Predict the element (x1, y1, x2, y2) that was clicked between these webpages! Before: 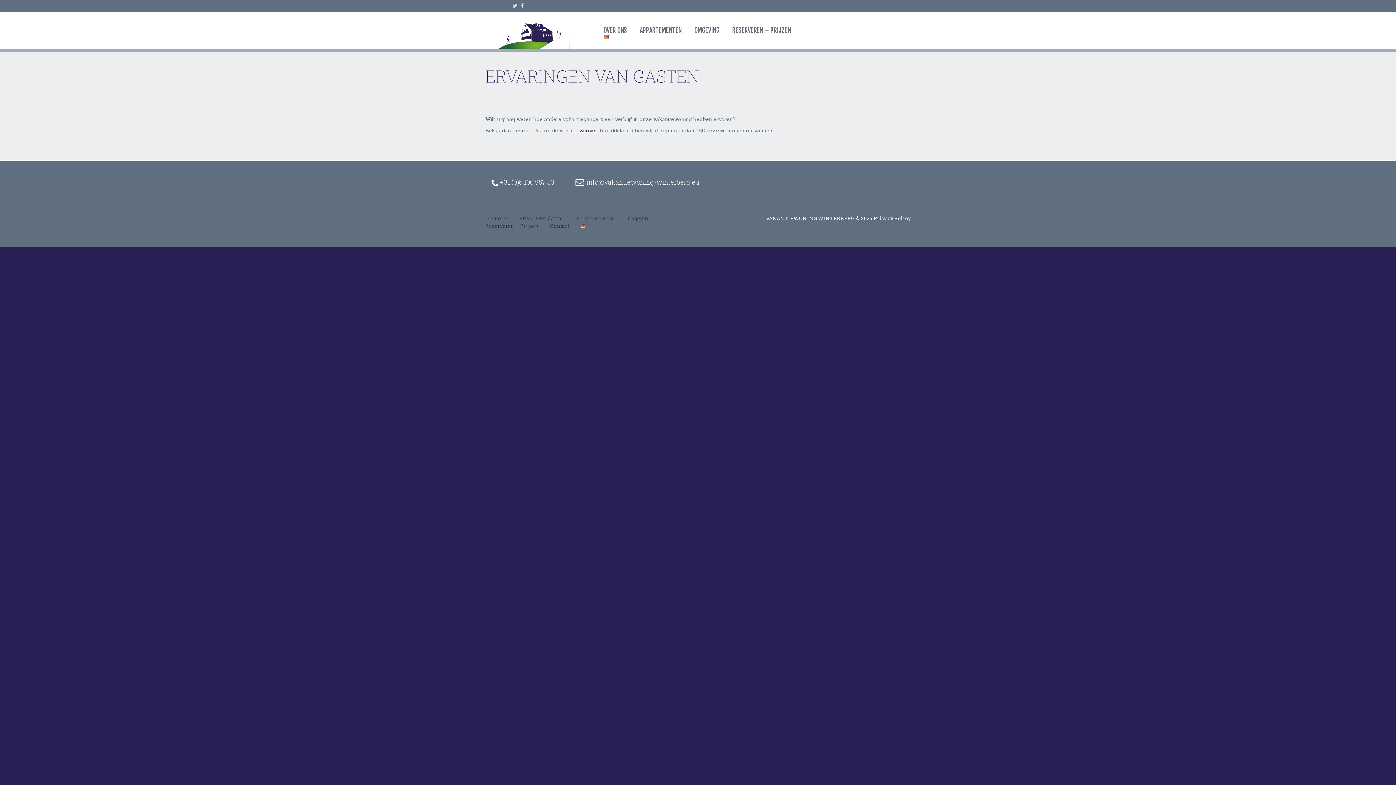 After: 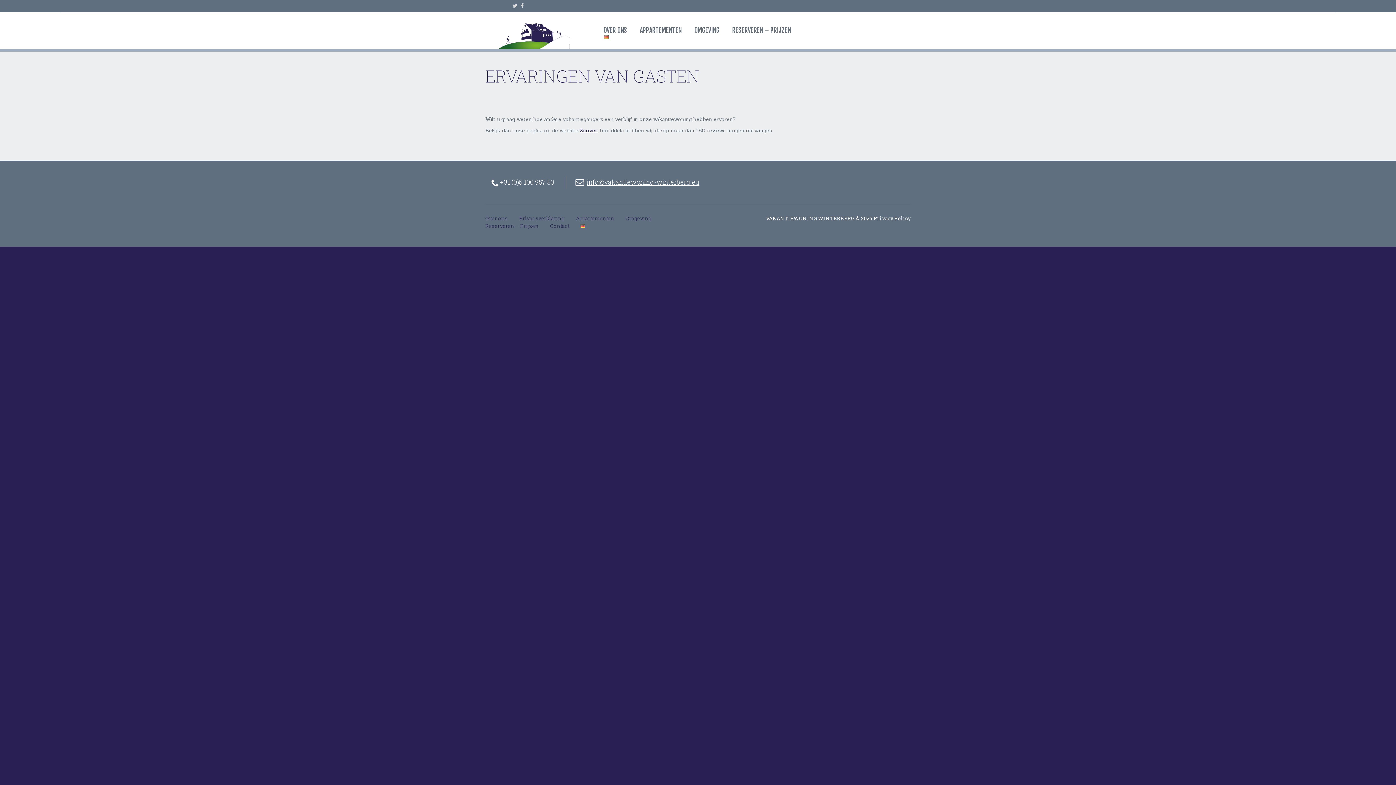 Action: bbox: (586, 177, 699, 186) label: info@vakantiewoning-winterberg.eu